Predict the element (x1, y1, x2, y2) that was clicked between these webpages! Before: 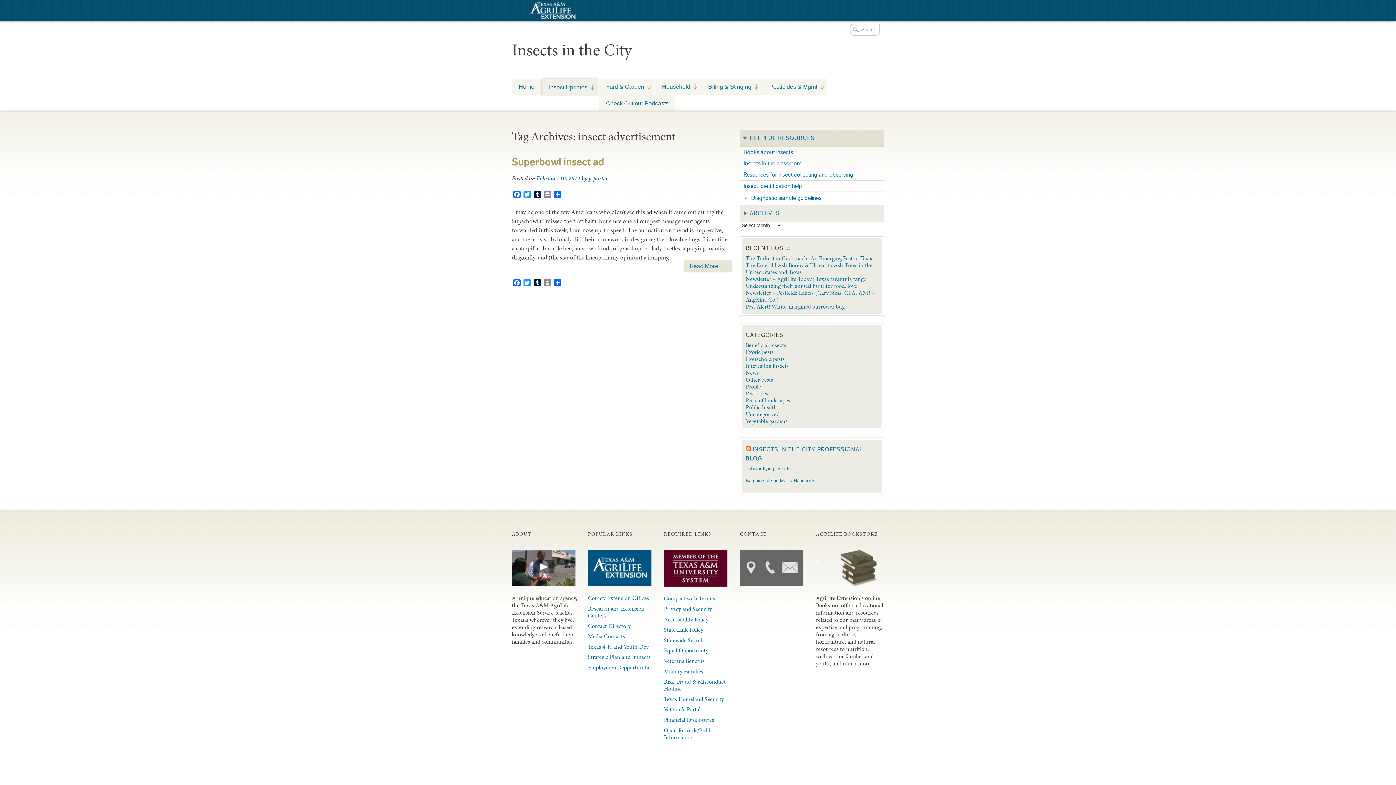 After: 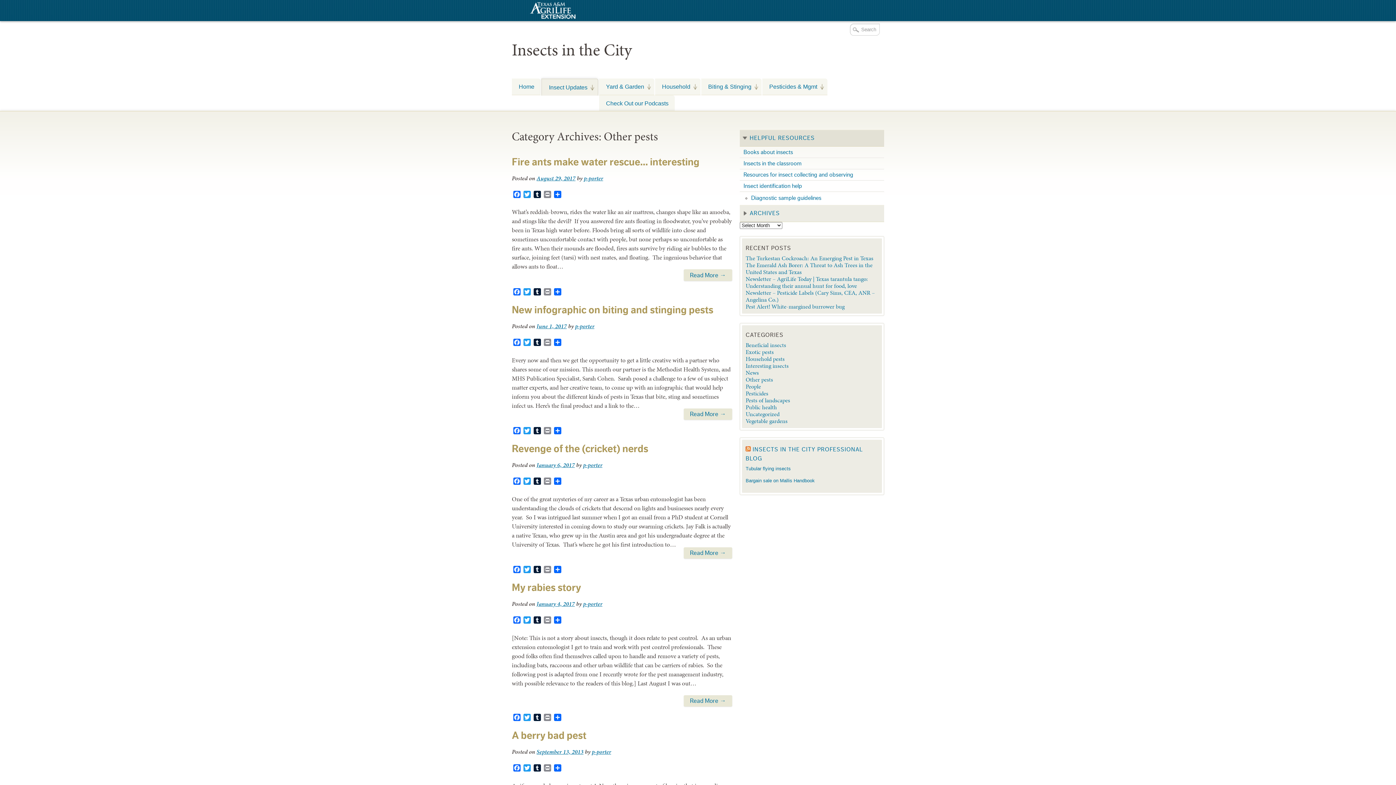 Action: label: Other pests bbox: (745, 375, 773, 383)